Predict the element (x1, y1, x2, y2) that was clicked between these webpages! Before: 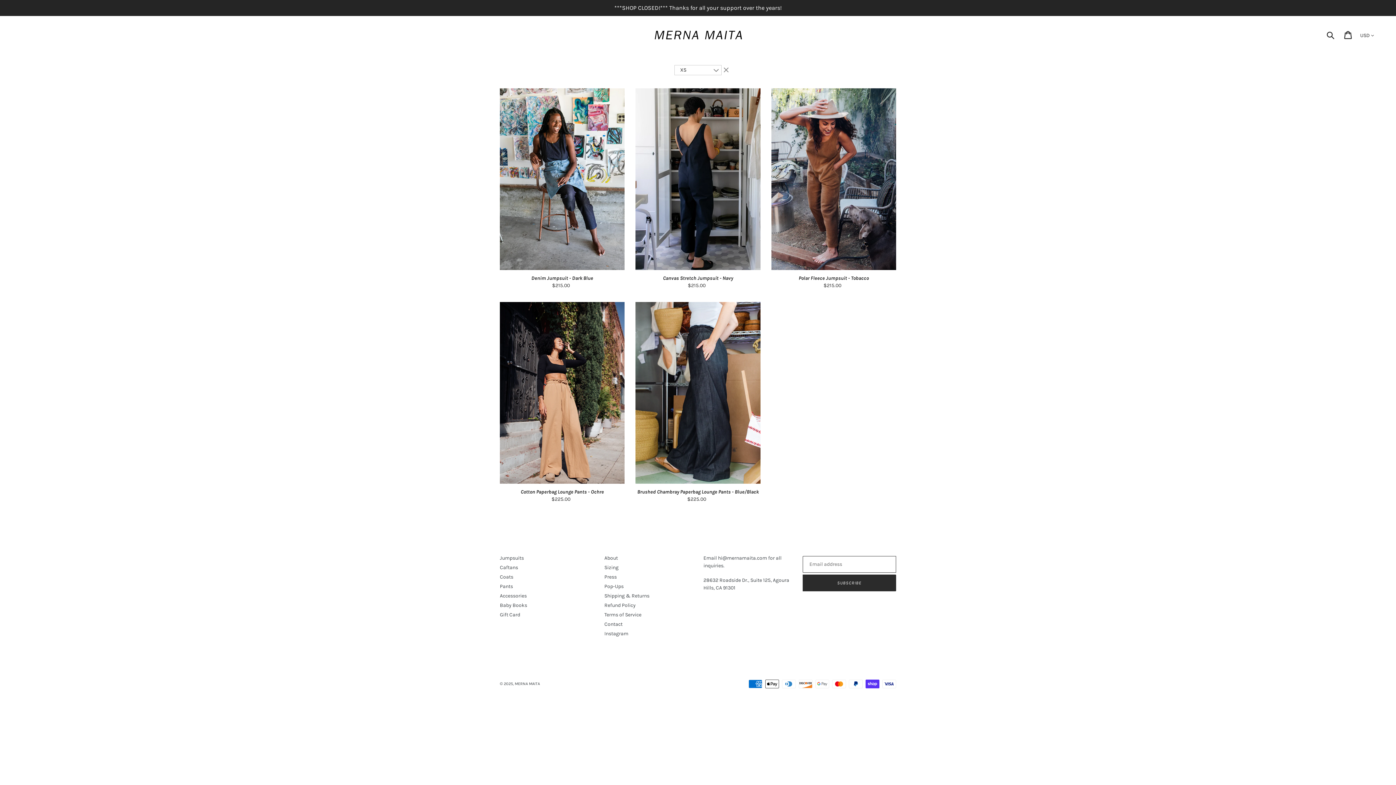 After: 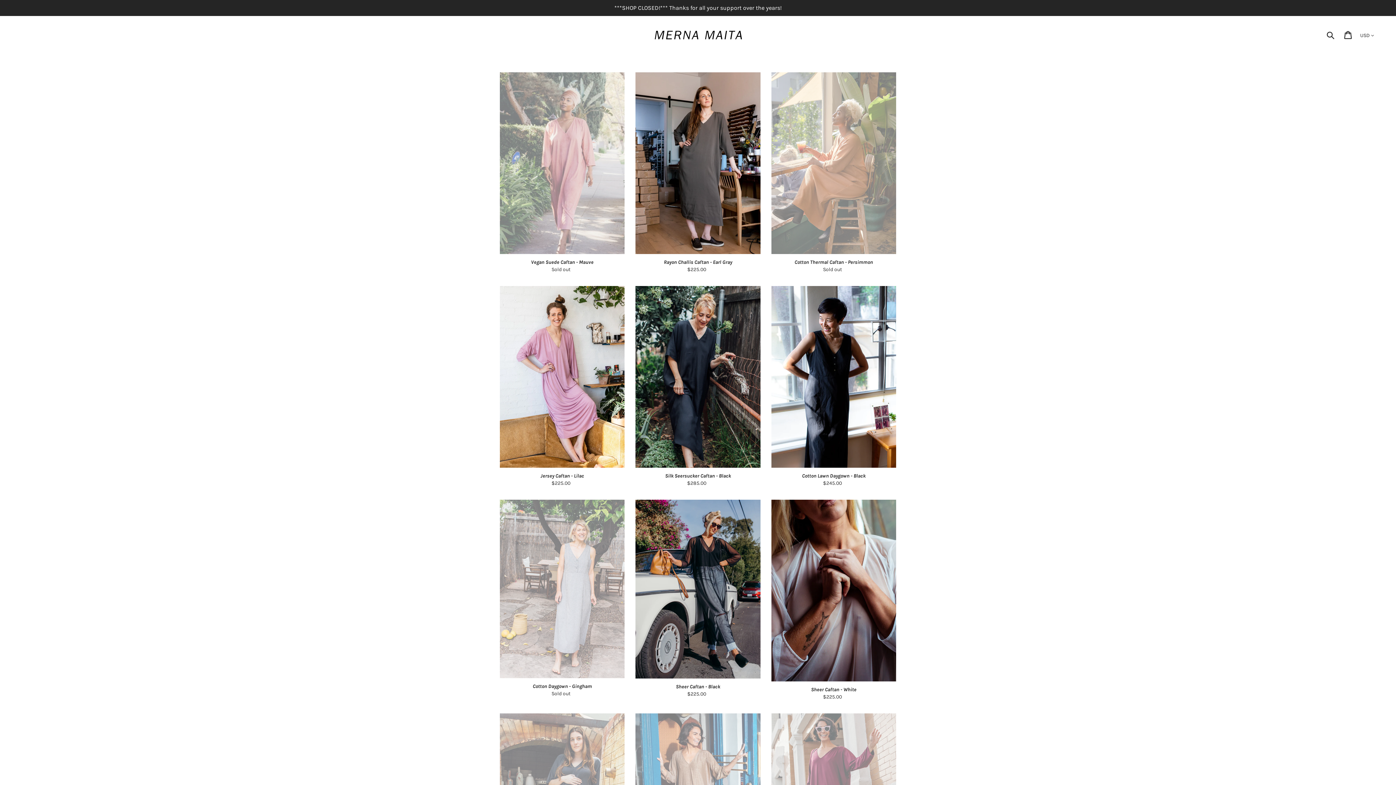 Action: label: Caftans bbox: (500, 564, 518, 570)